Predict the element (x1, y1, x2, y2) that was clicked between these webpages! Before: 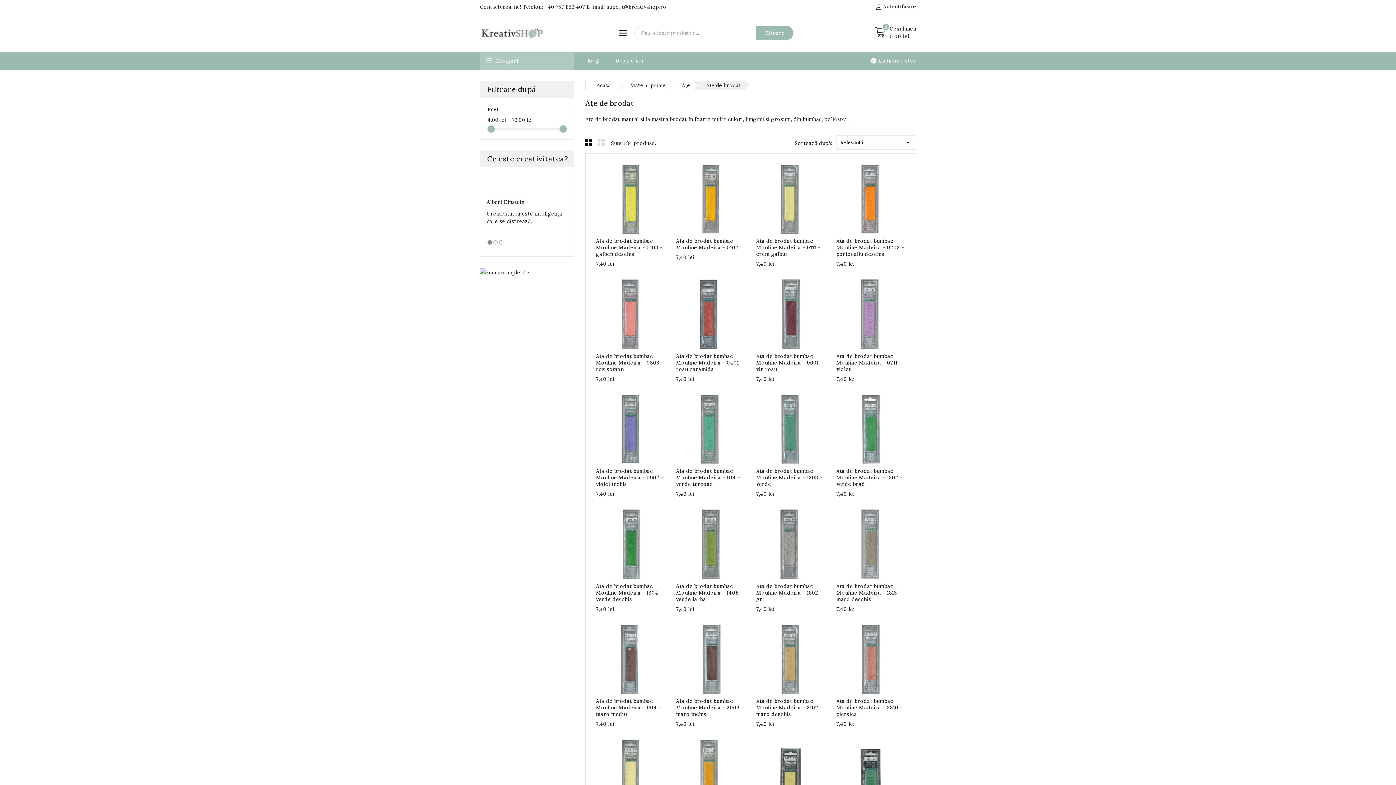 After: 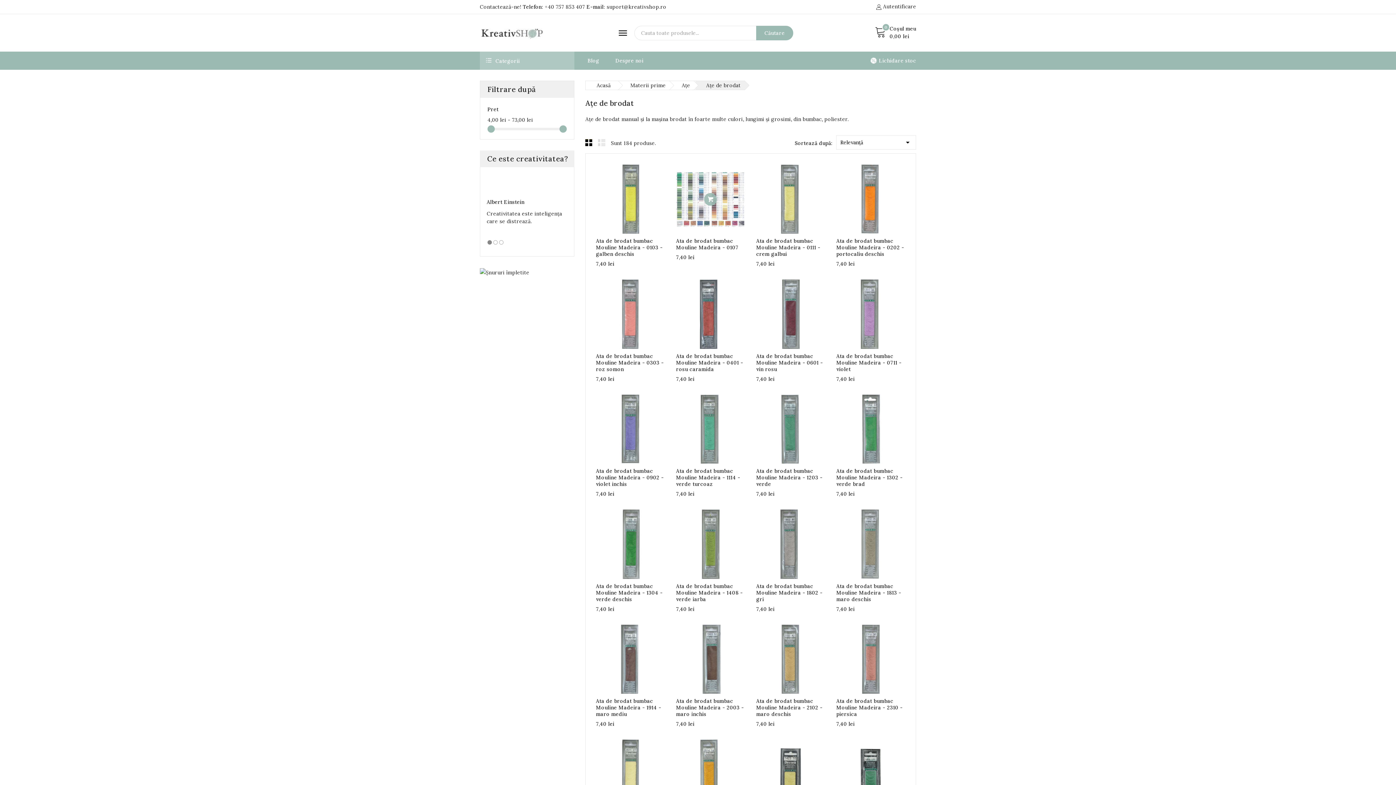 Action: bbox: (704, 193, 717, 205) label:  Adaugă în coș